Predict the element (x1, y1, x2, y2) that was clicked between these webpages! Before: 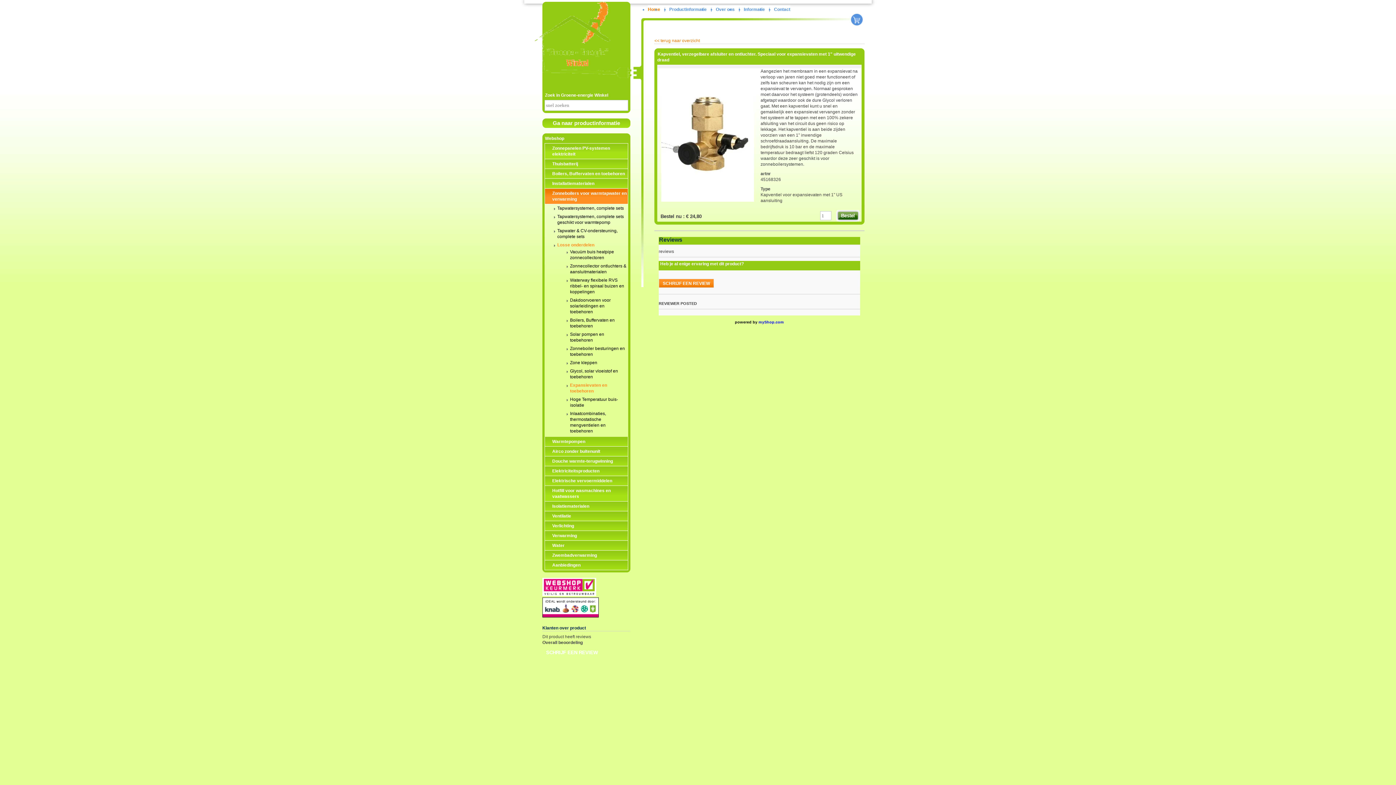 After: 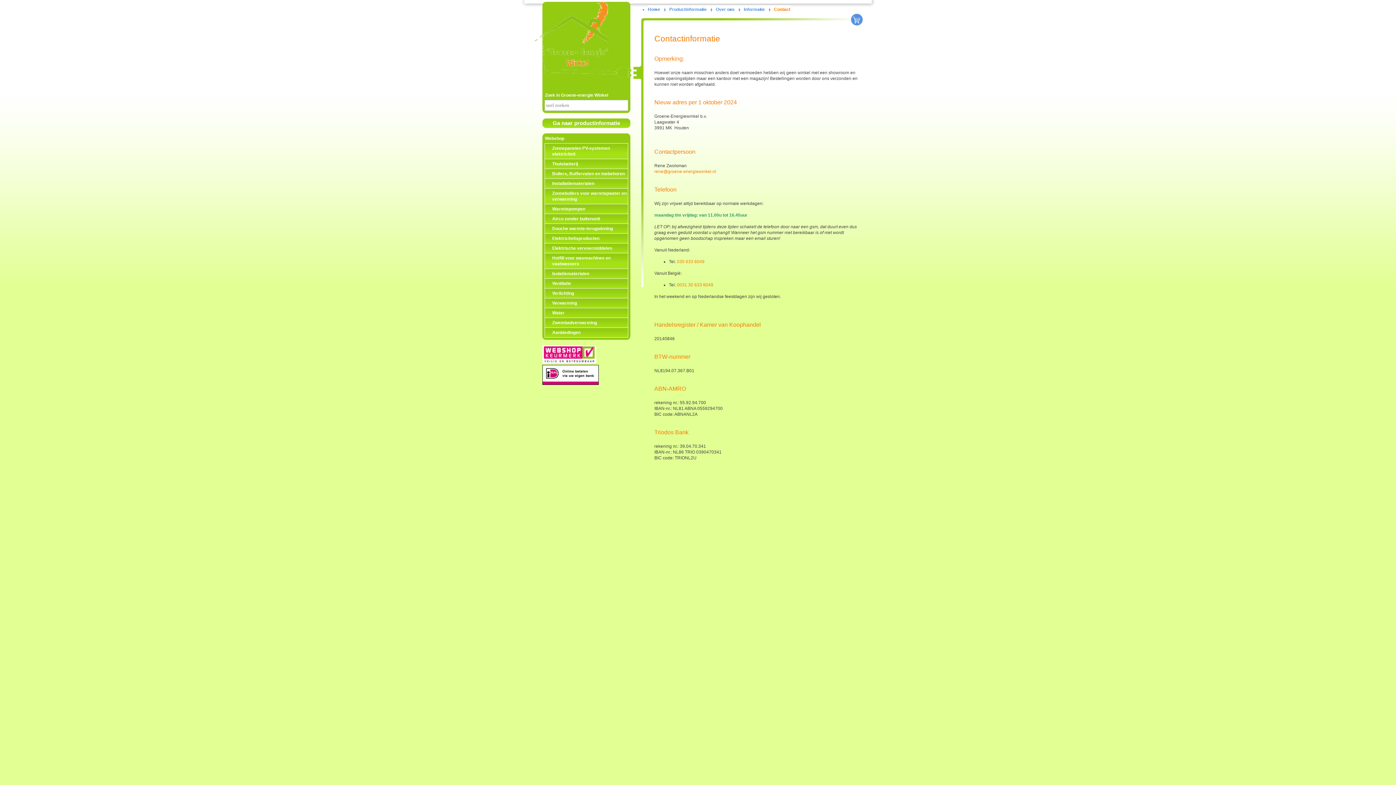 Action: bbox: (774, 5, 790, 13) label: Contact